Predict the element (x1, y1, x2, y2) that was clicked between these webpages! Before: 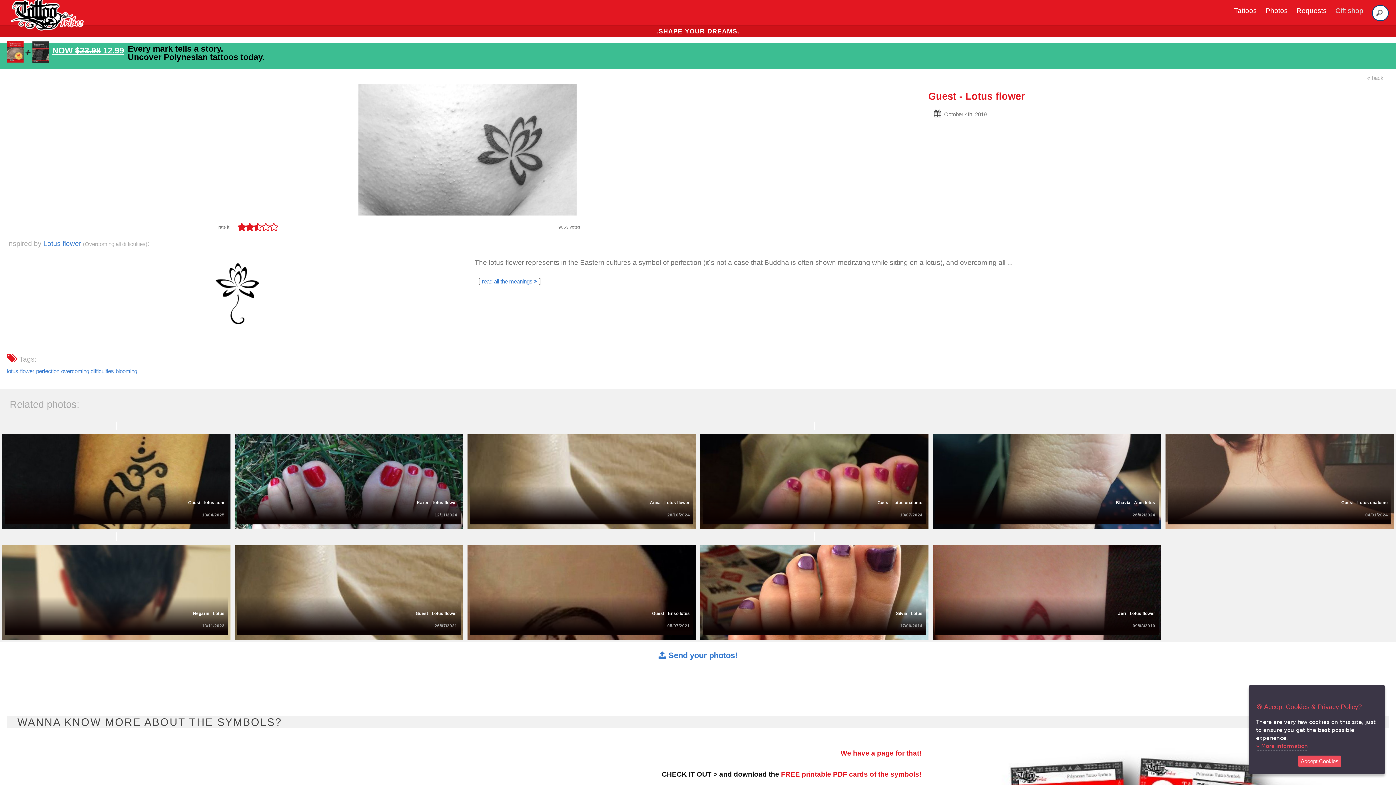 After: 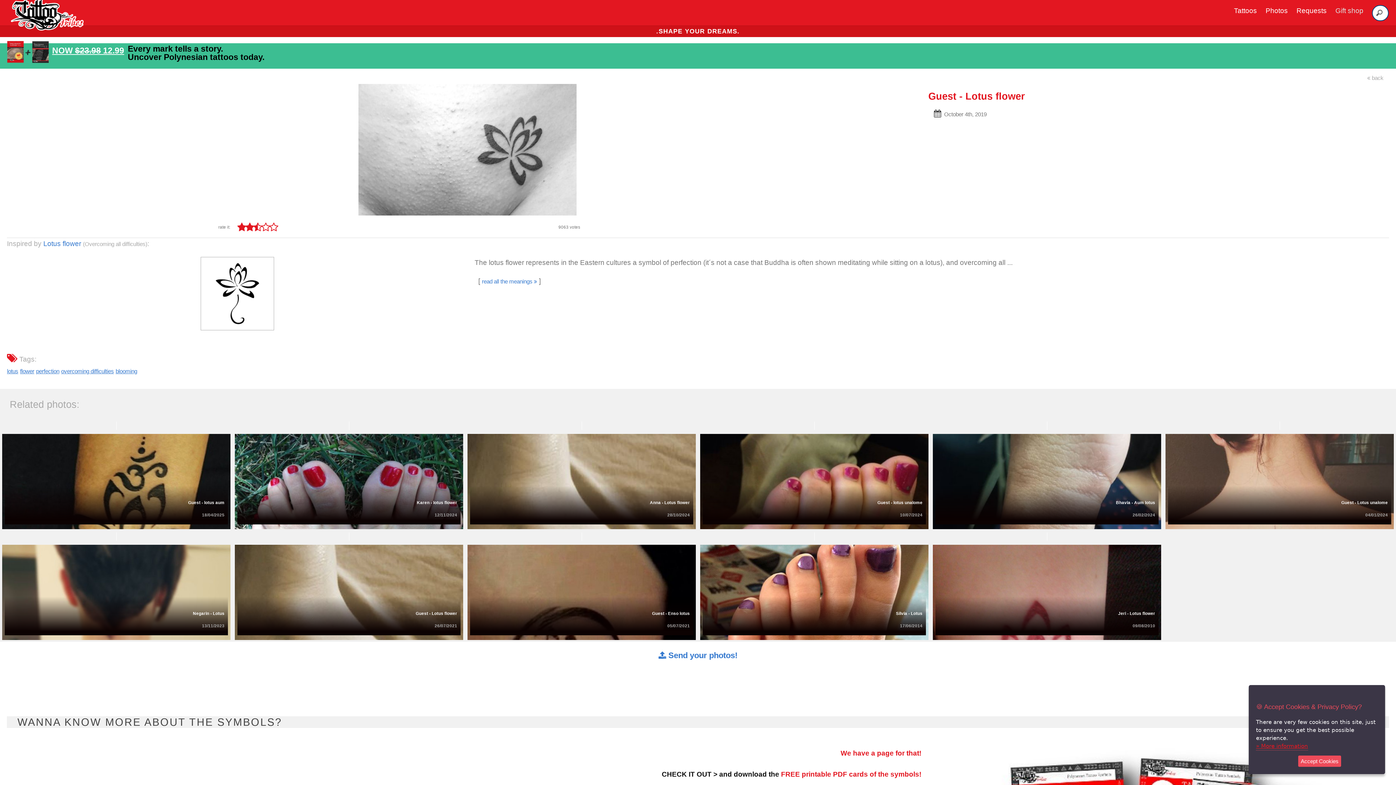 Action: label: 
» More information bbox: (1256, 743, 1308, 750)